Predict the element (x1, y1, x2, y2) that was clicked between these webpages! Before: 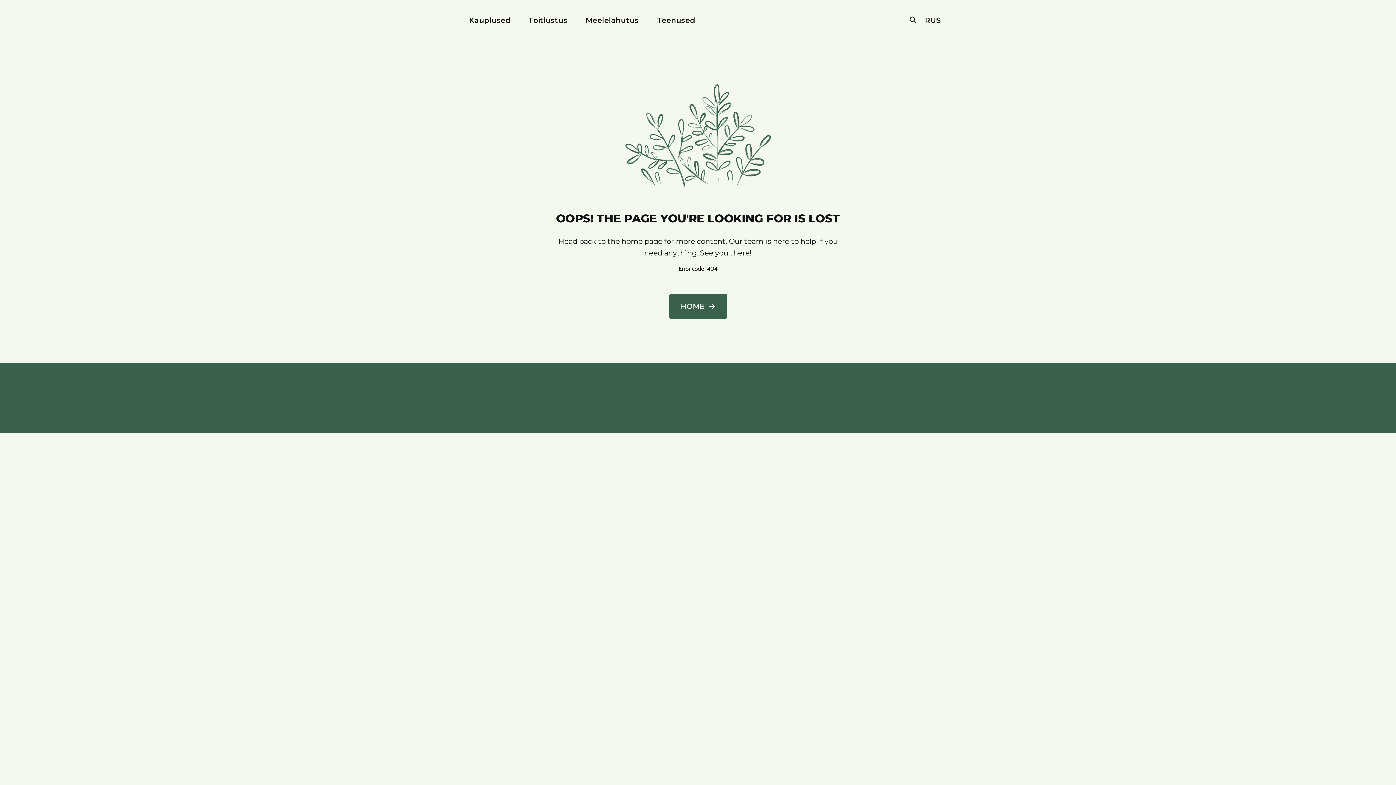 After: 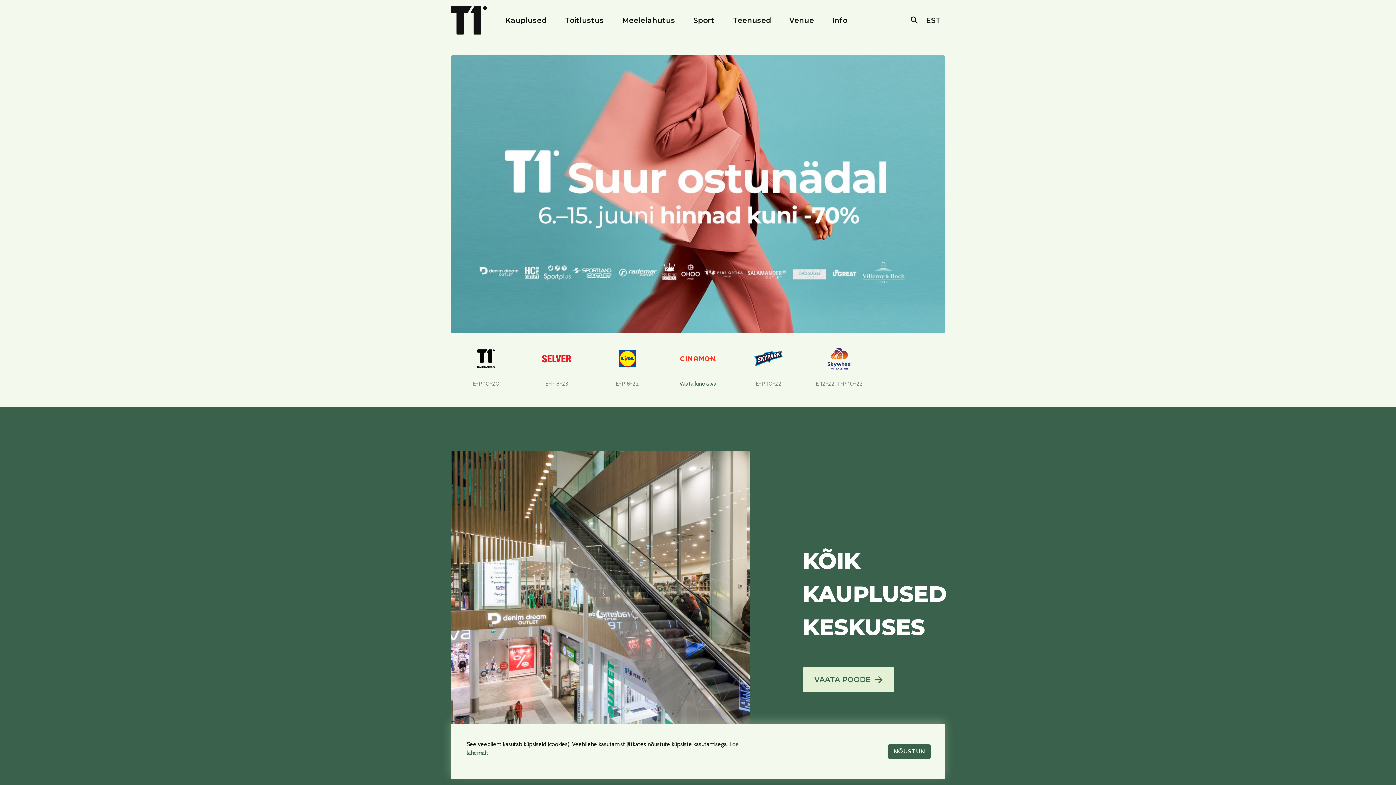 Action: label: HOME bbox: (669, 293, 727, 319)